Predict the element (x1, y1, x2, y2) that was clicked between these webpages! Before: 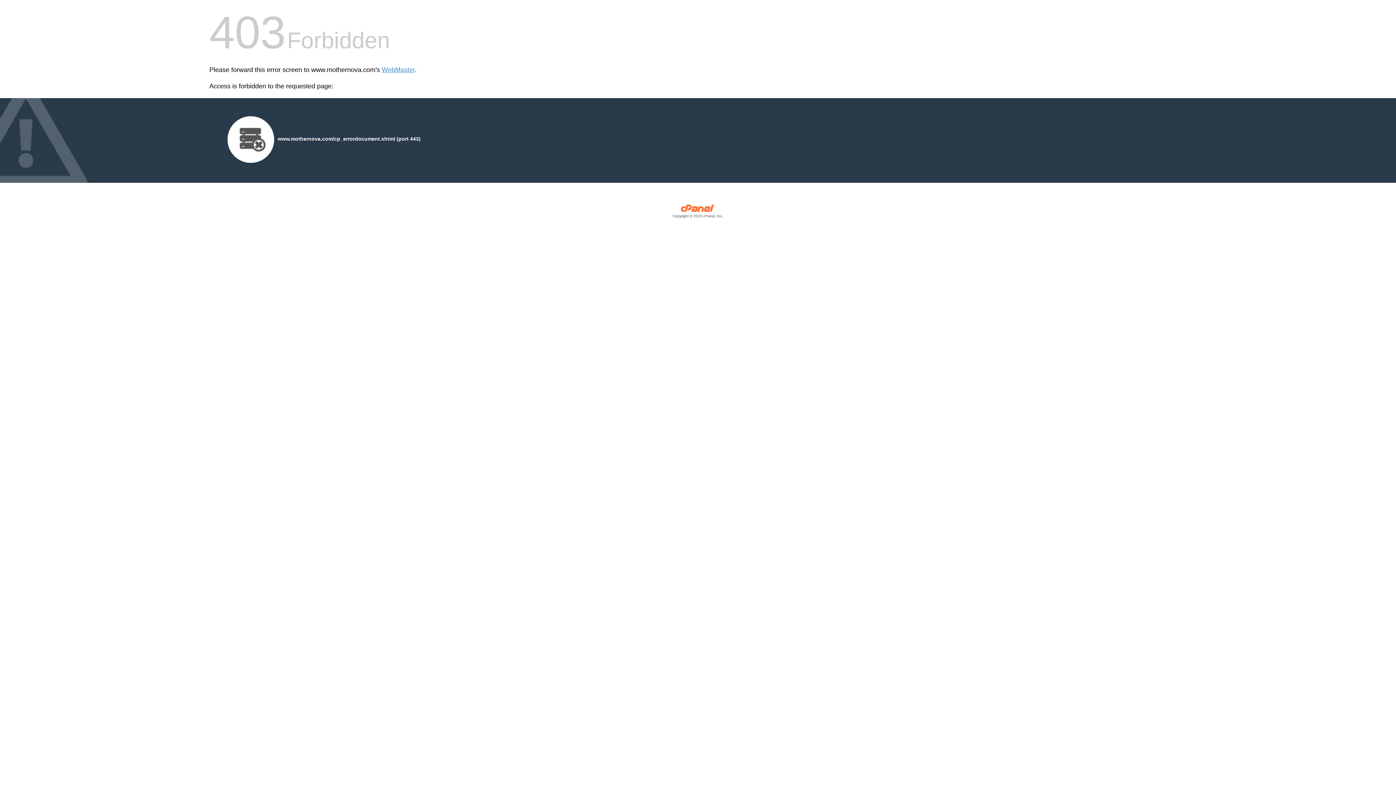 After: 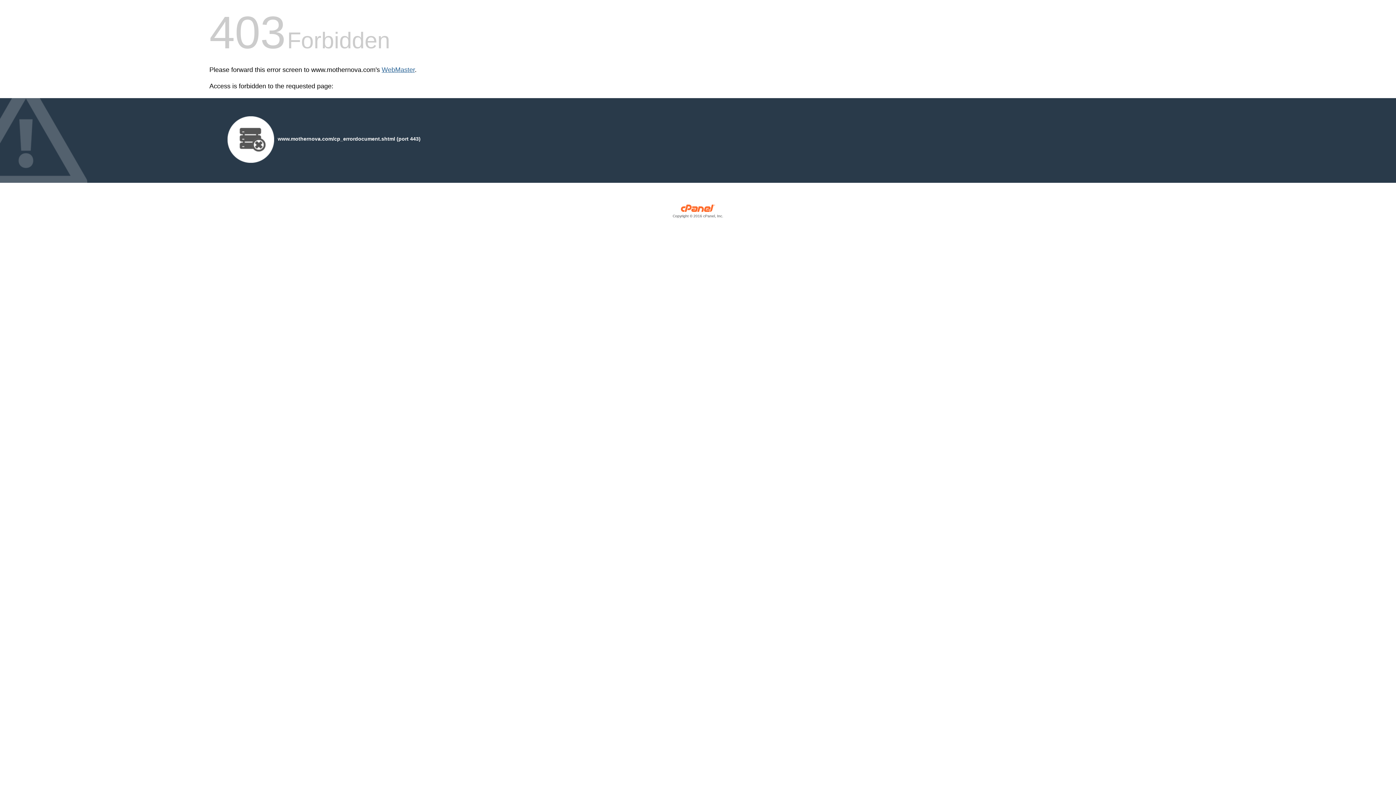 Action: bbox: (381, 66, 414, 73) label: WebMaster